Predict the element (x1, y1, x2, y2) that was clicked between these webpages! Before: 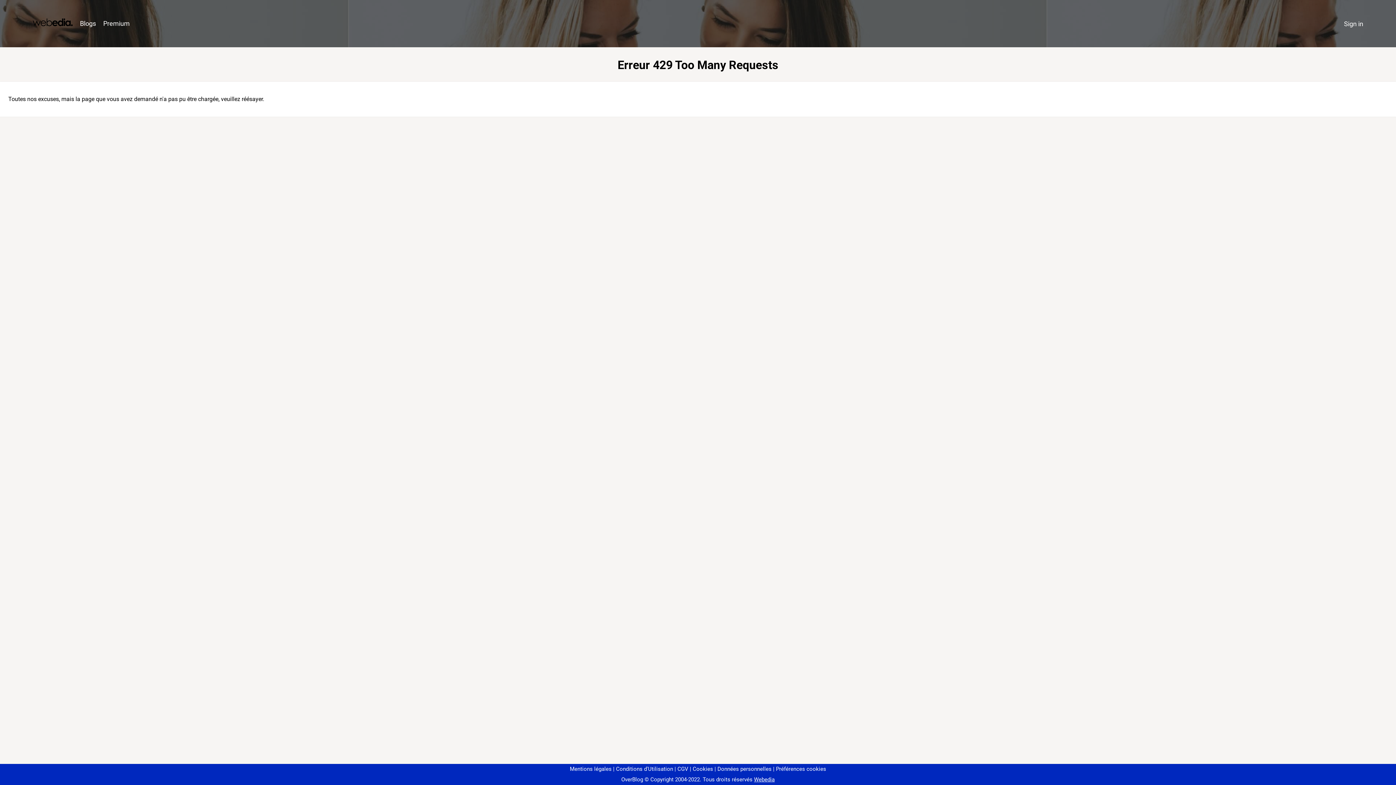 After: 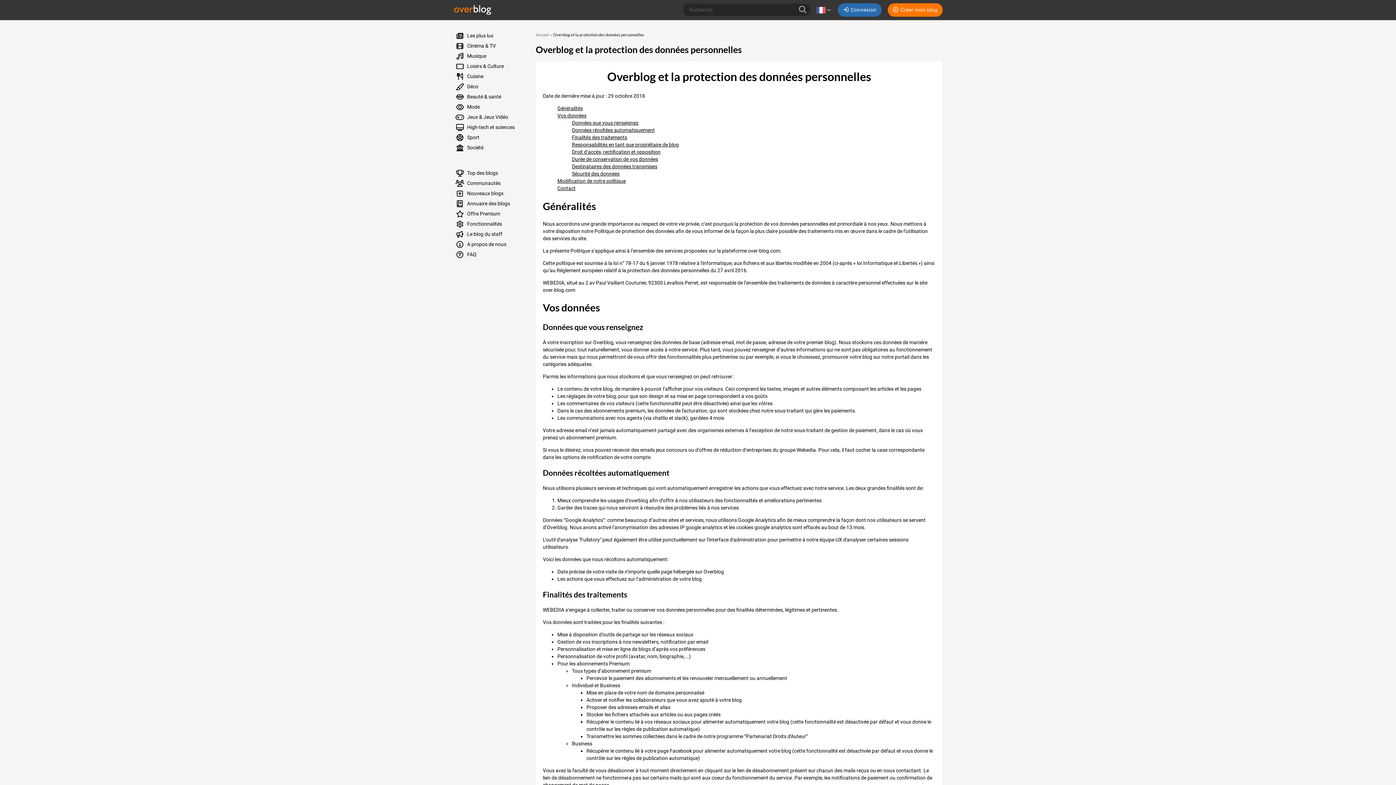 Action: label: Données personnelles bbox: (714, 766, 771, 772)